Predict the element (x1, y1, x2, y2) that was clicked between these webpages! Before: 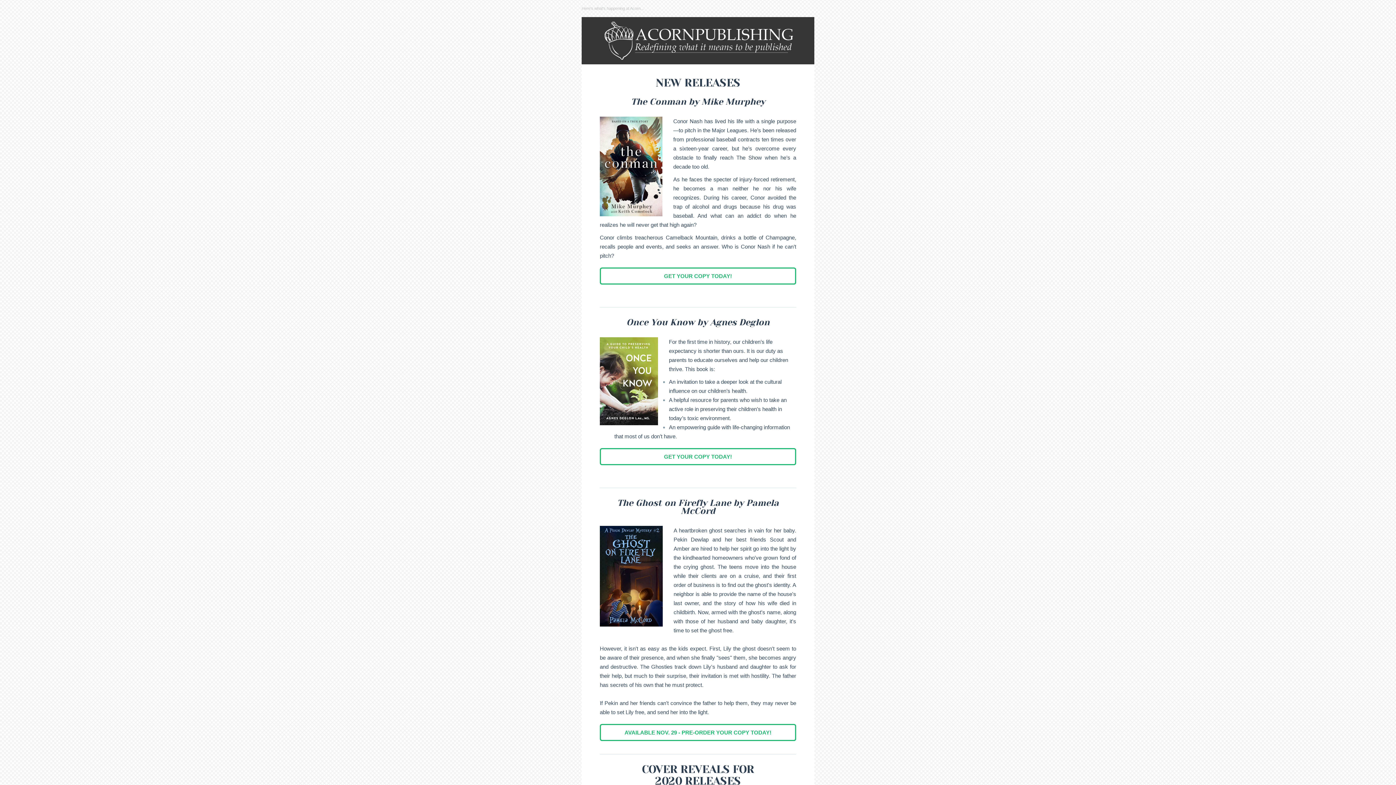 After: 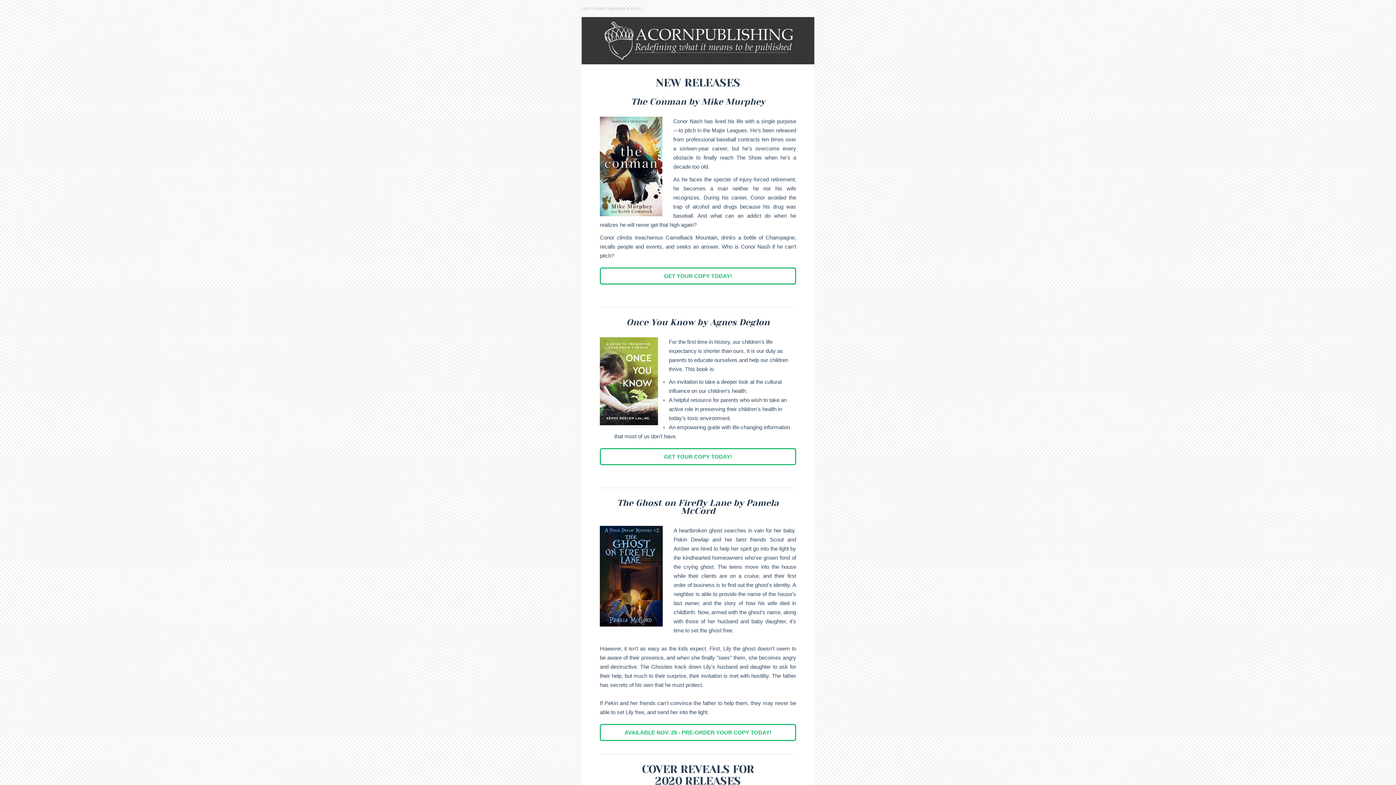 Action: bbox: (600, 448, 796, 465) label: GET YOUR COPY TODAY!